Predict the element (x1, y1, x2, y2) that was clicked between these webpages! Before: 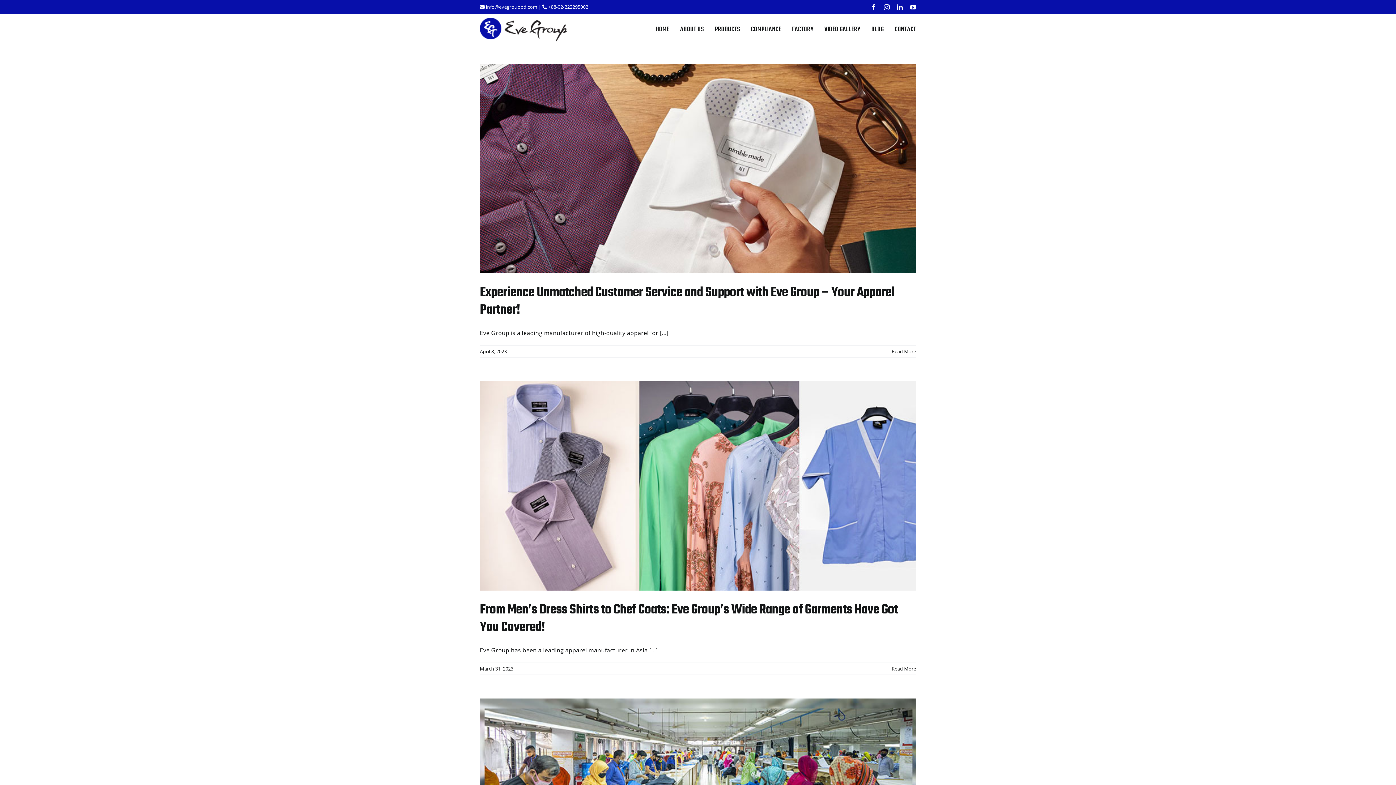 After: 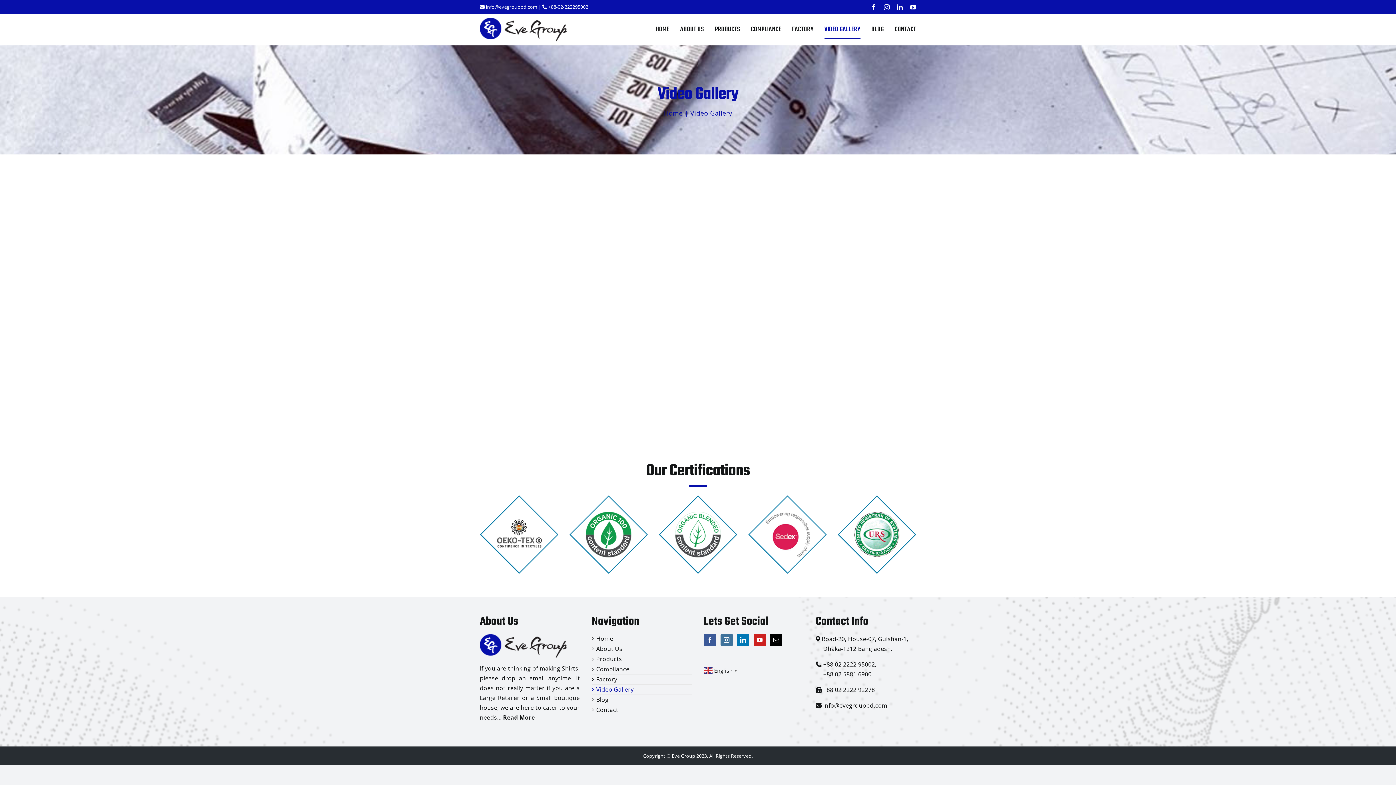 Action: label: VIDEO GALLERY bbox: (824, 14, 860, 45)